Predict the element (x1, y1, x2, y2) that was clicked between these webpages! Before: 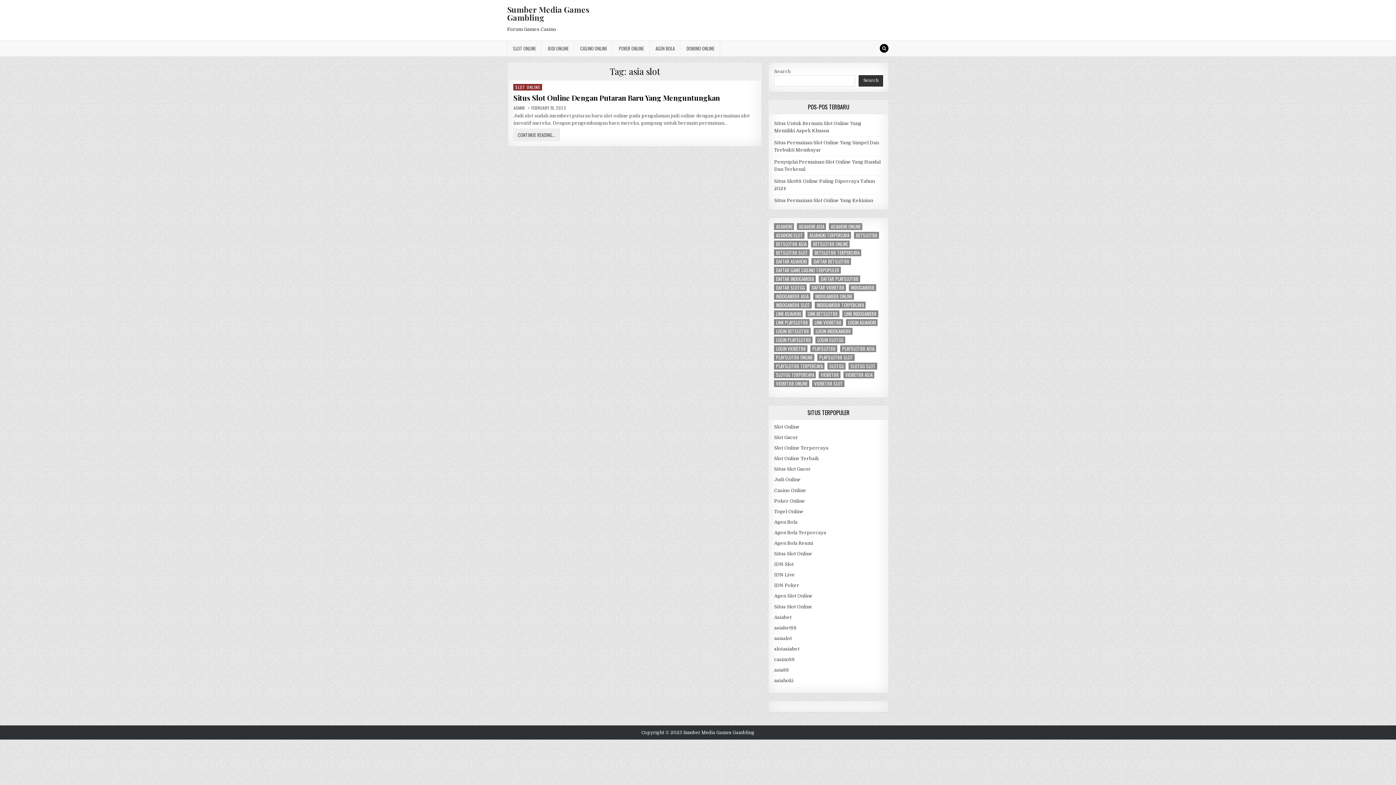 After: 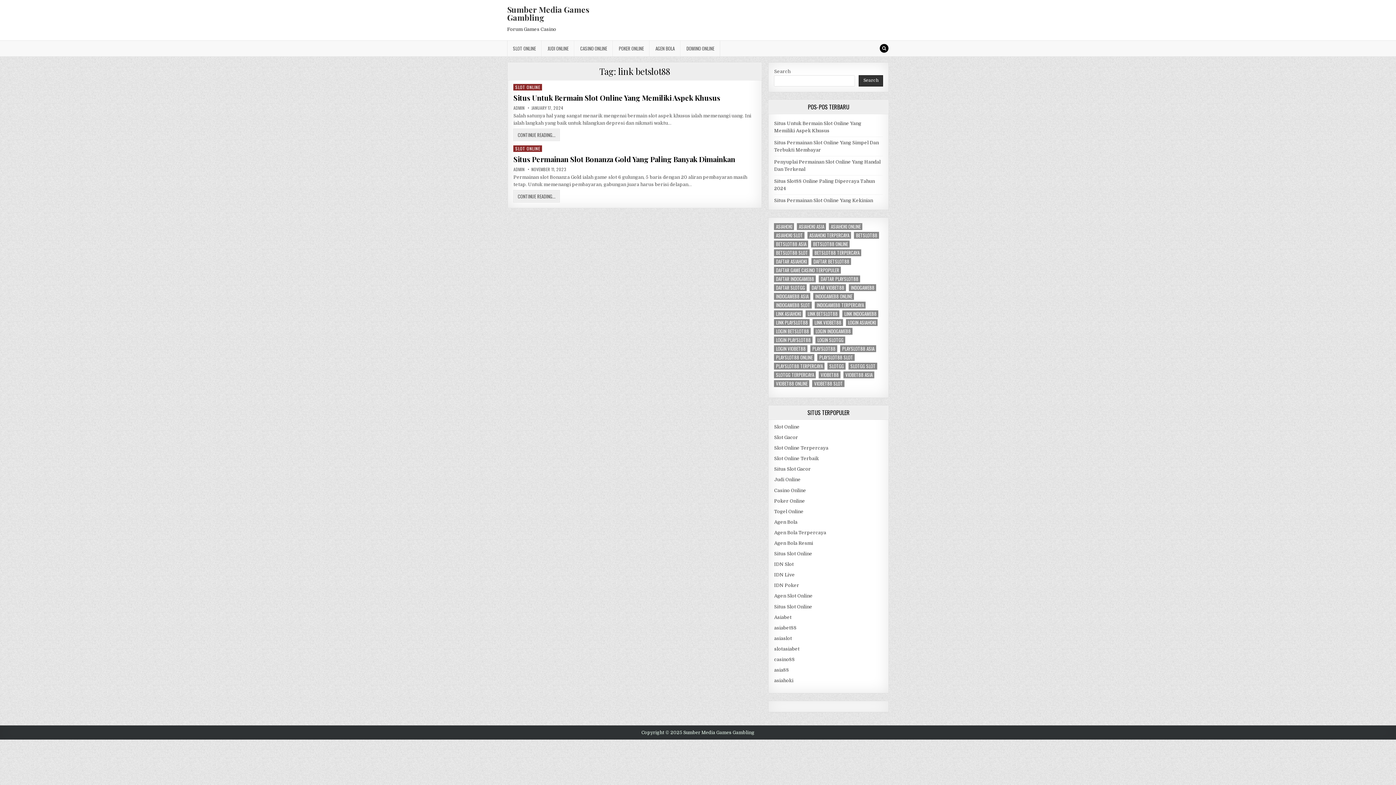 Action: label: link betslot88 (2 items) bbox: (805, 310, 839, 317)